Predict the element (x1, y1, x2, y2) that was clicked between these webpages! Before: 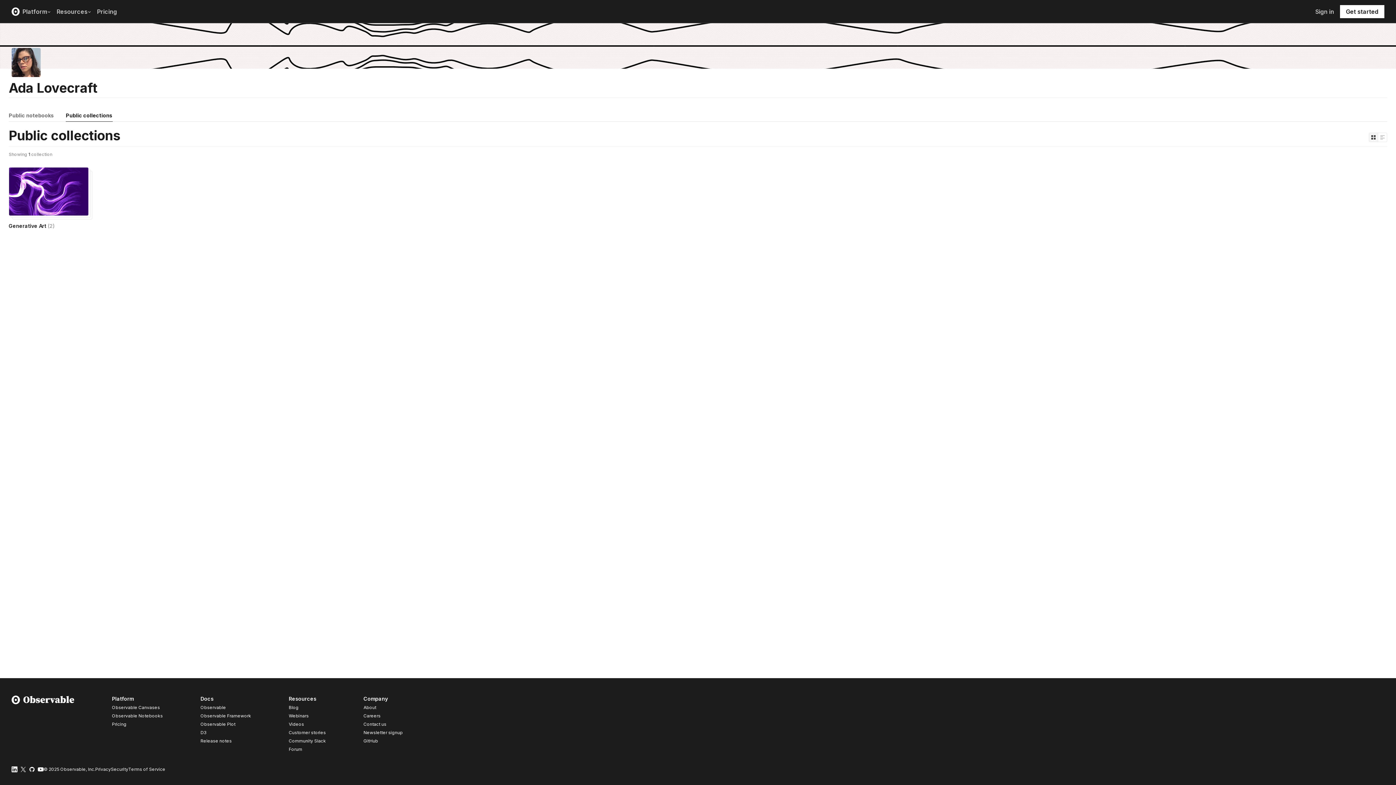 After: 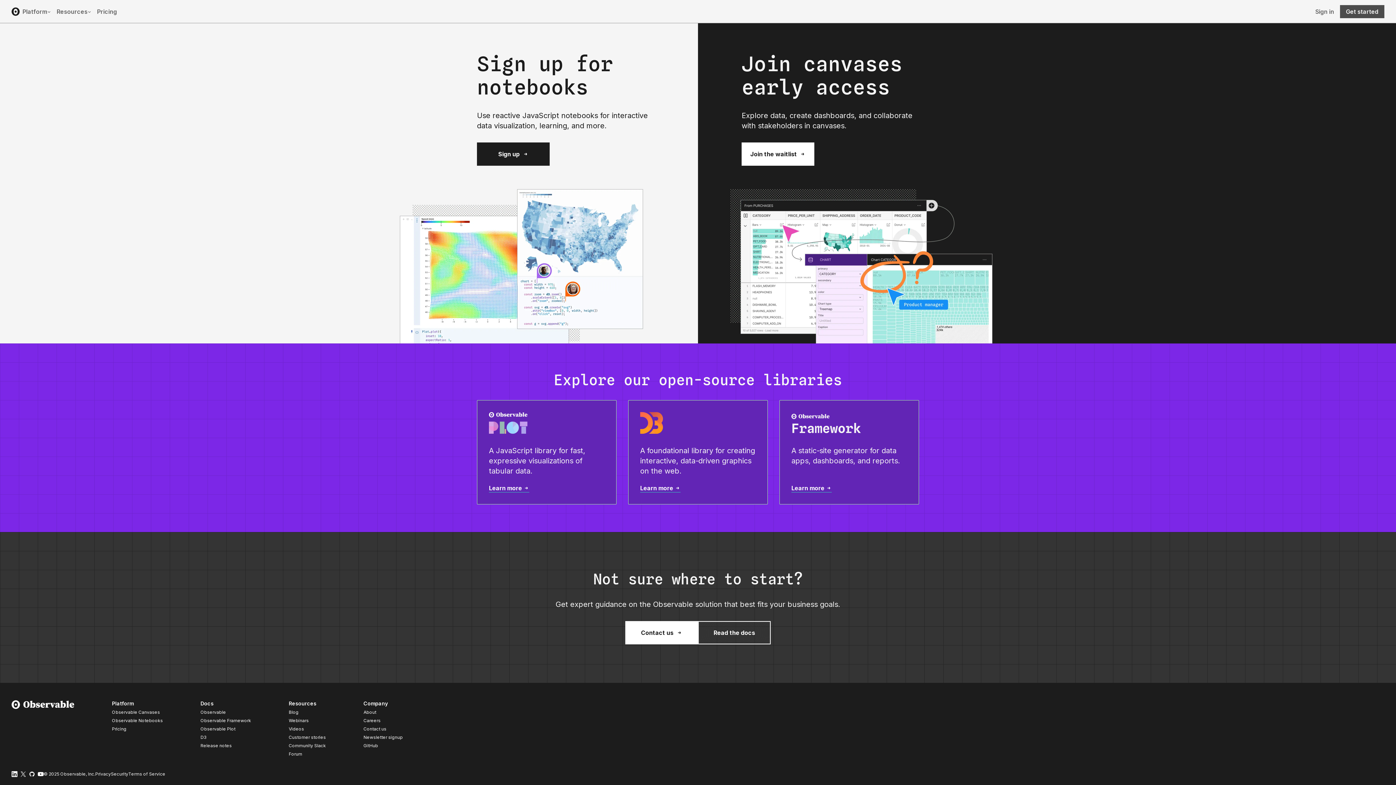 Action: bbox: (1340, 4, 1384, 18) label: Get started